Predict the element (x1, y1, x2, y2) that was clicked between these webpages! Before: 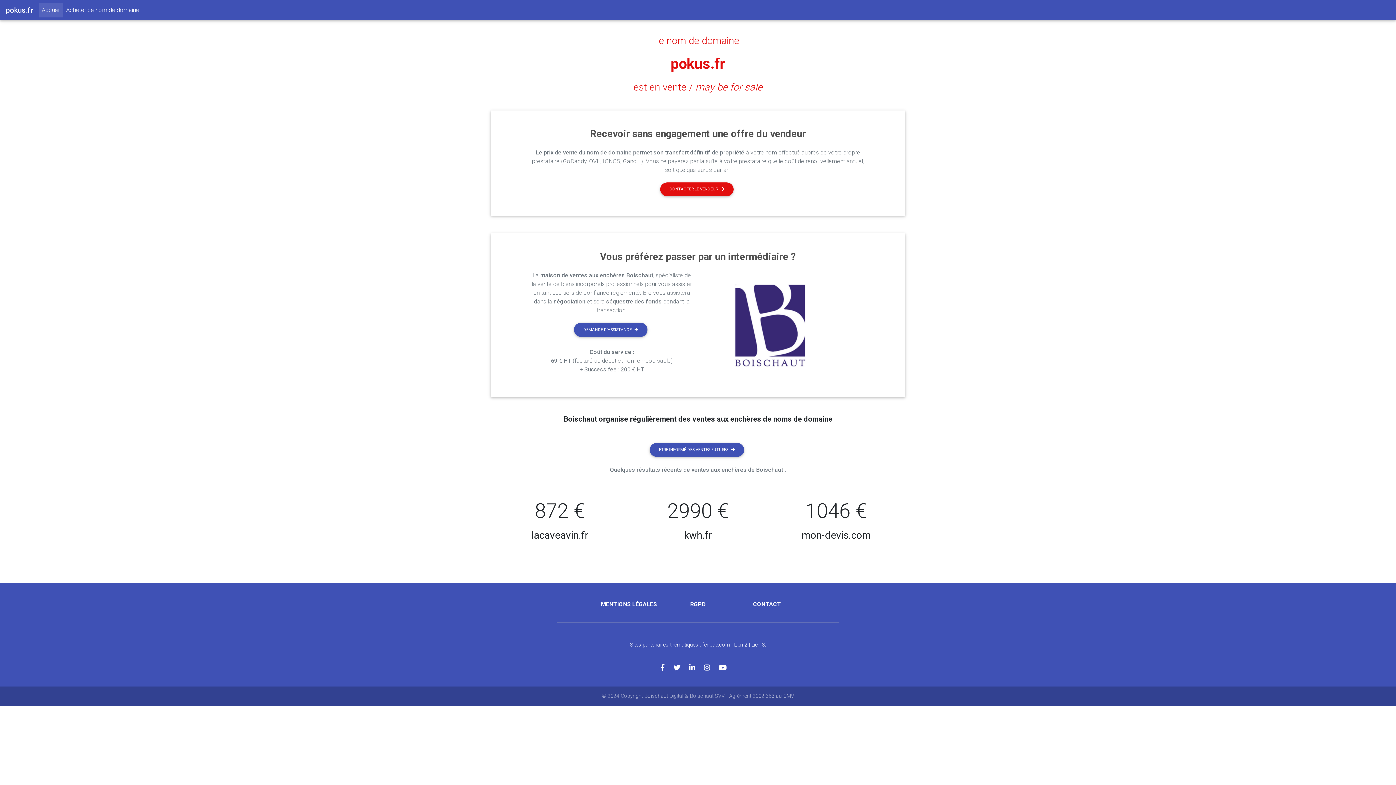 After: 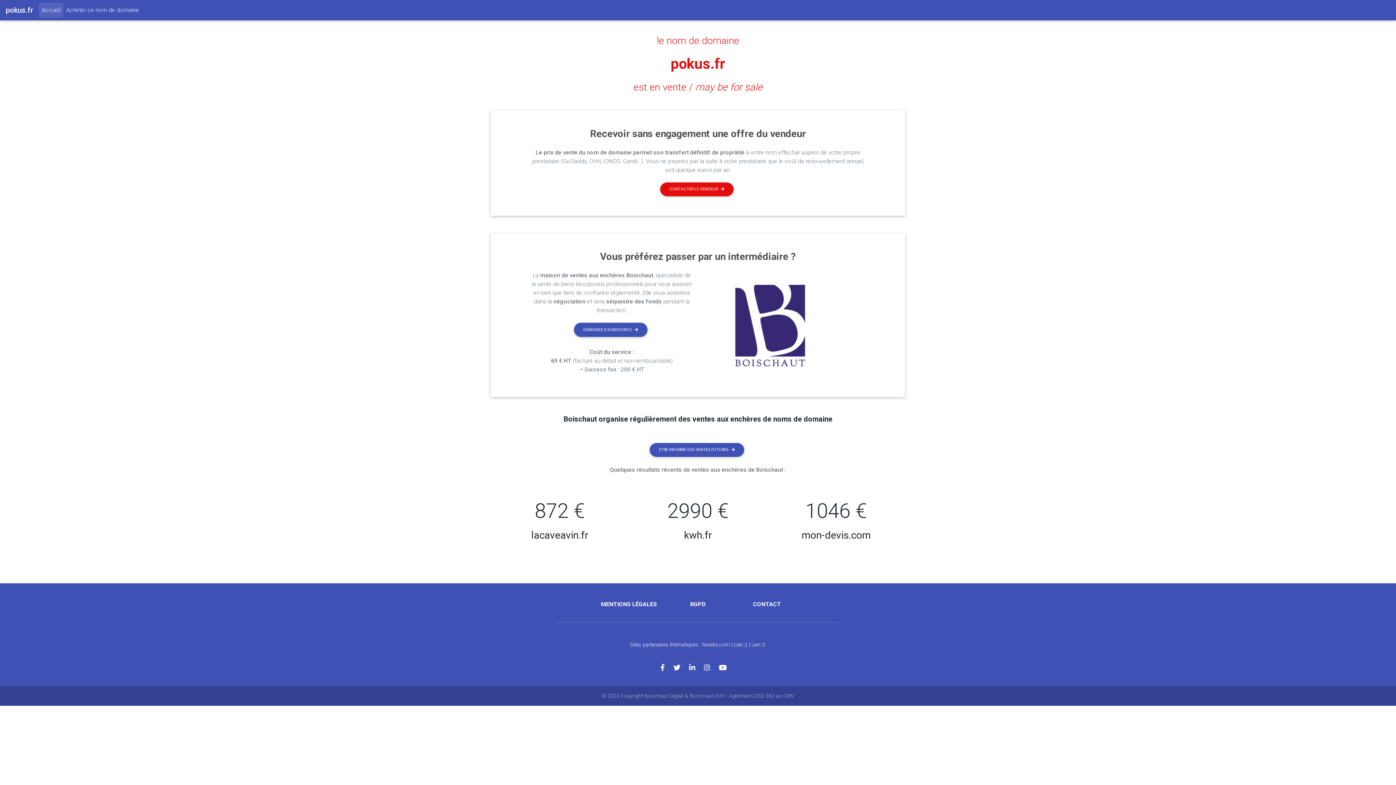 Action: bbox: (734, 642, 747, 648) label: Lien 2